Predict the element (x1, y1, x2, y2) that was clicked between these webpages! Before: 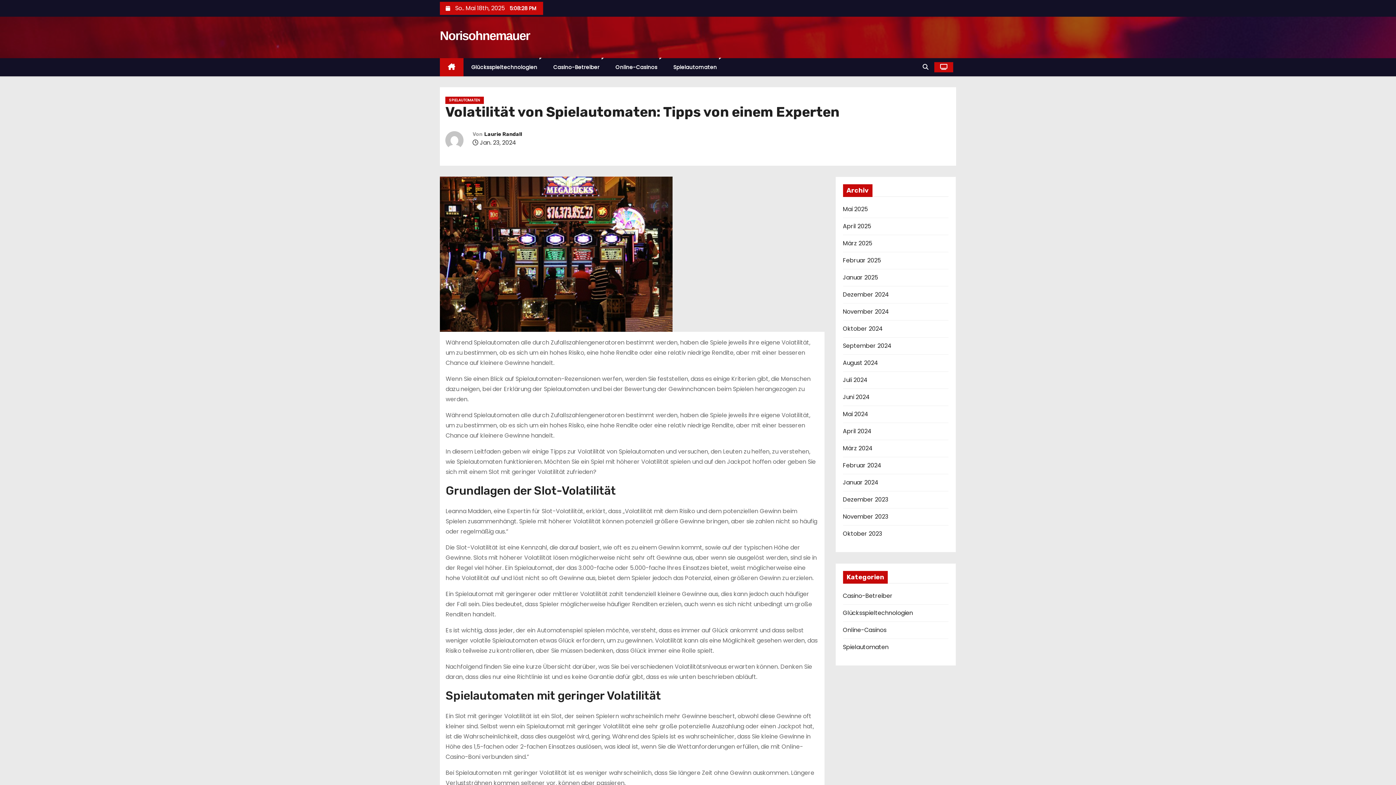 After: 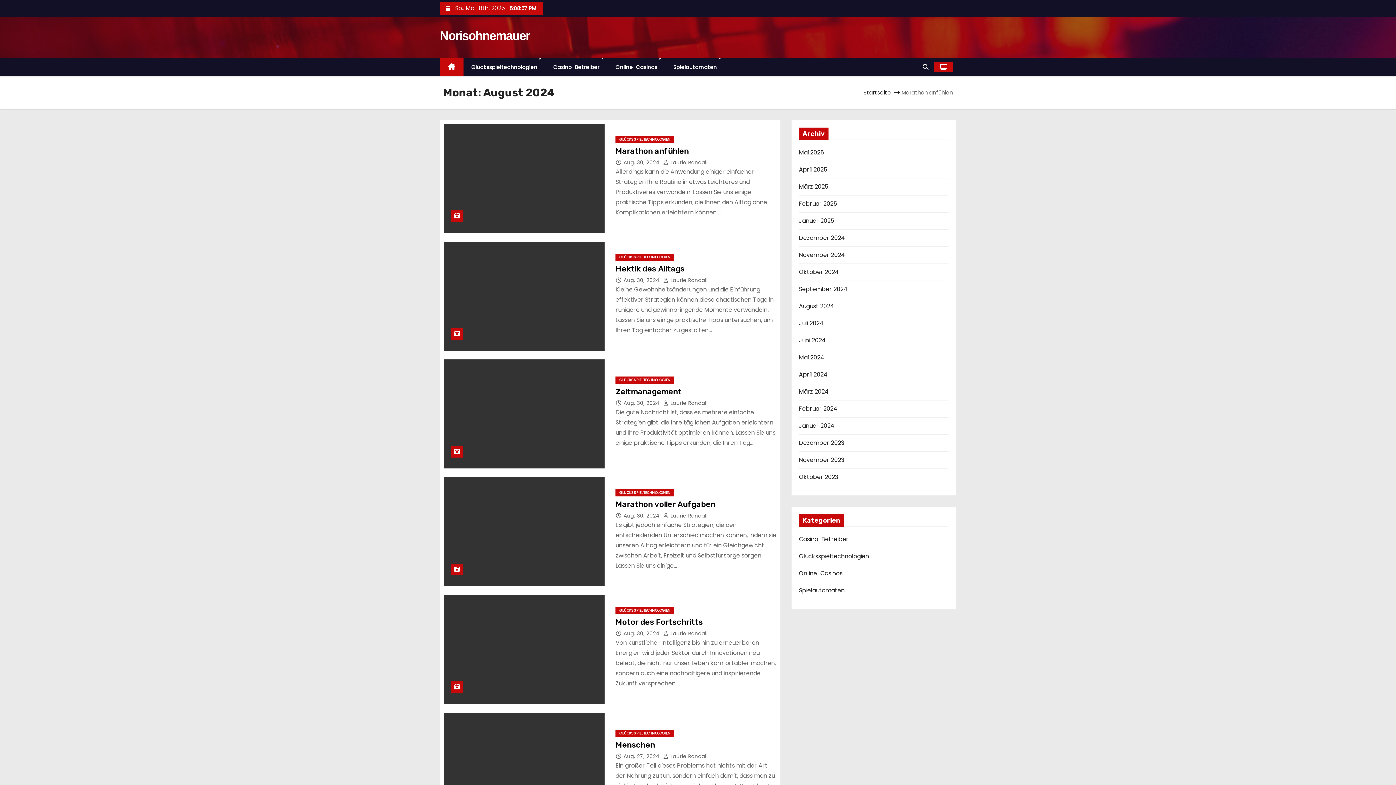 Action: label: August 2024 bbox: (843, 358, 878, 367)